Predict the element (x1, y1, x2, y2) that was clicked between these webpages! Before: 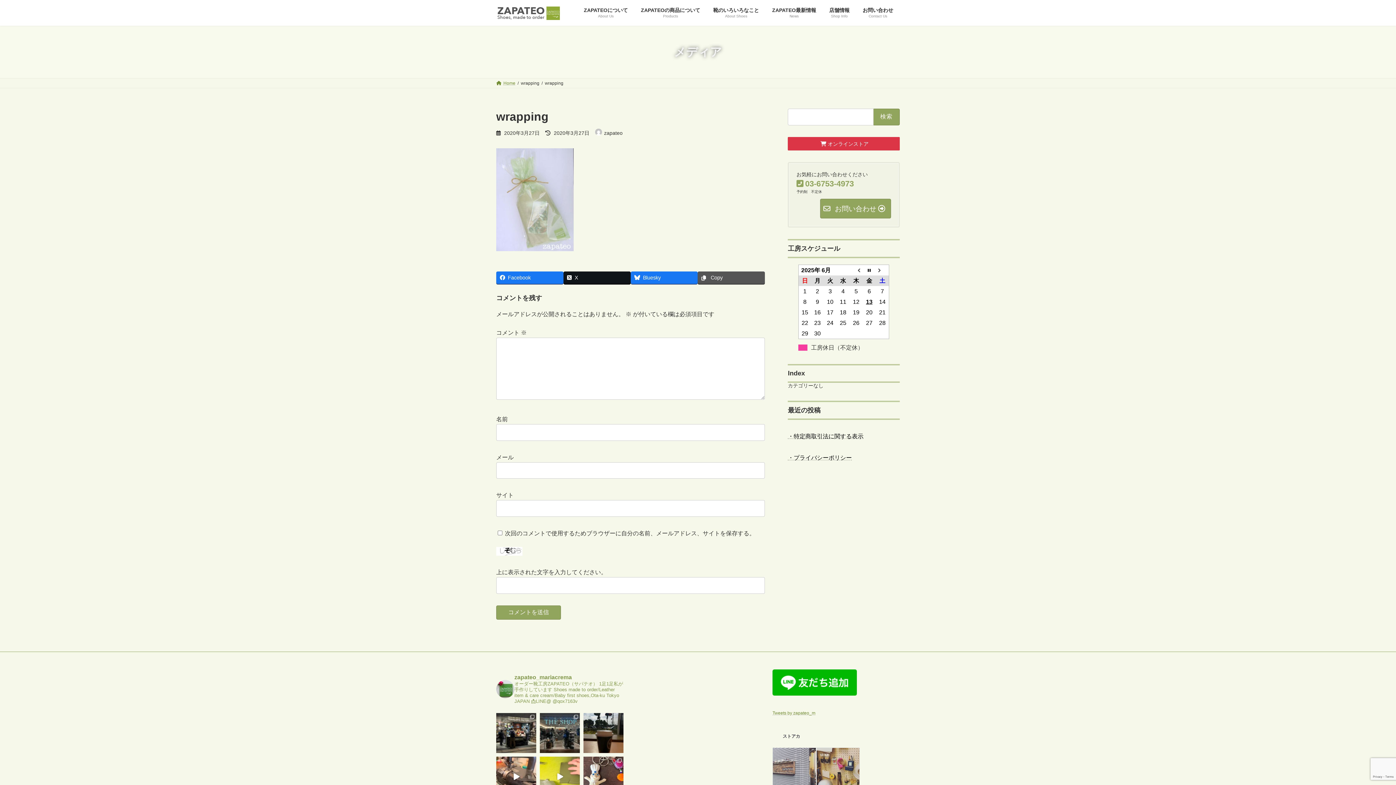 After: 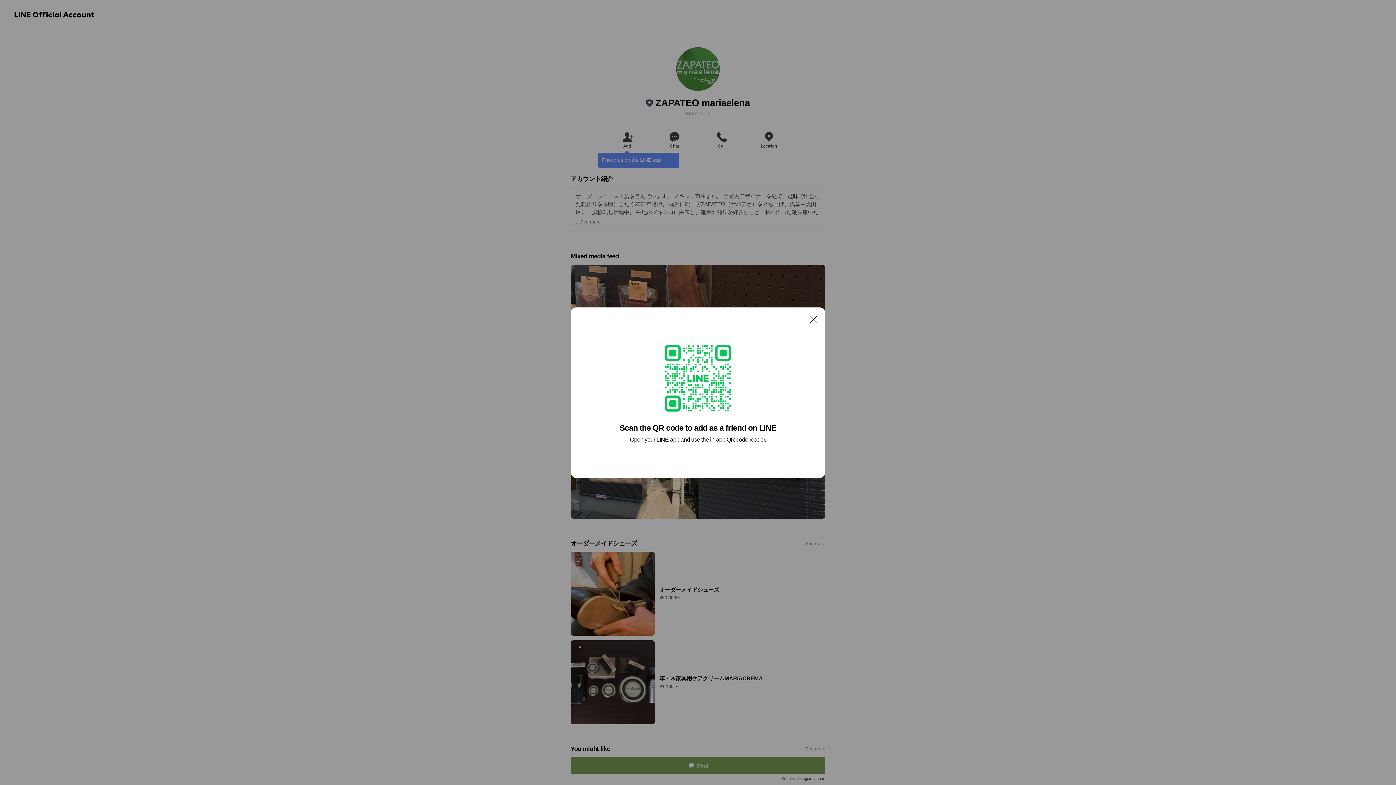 Action: bbox: (772, 691, 857, 696)